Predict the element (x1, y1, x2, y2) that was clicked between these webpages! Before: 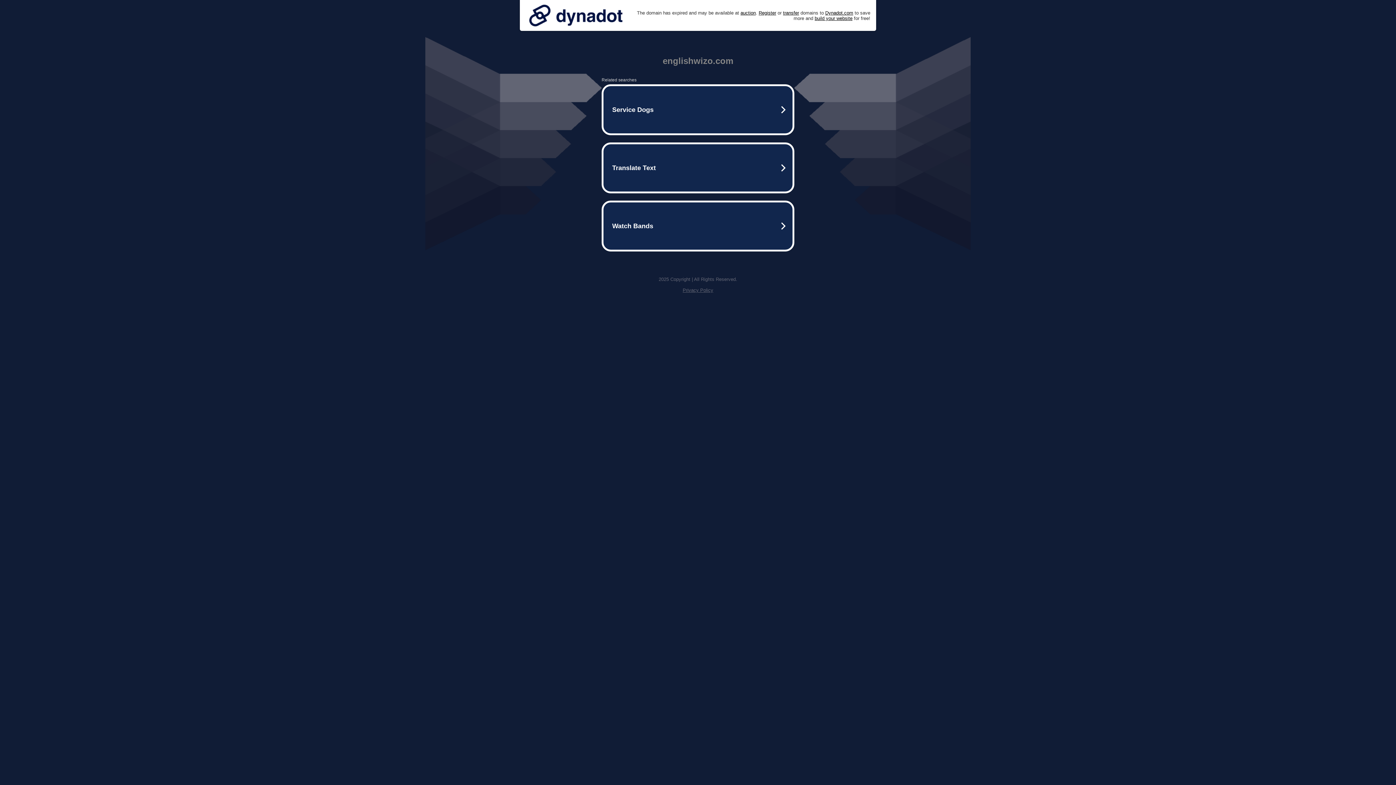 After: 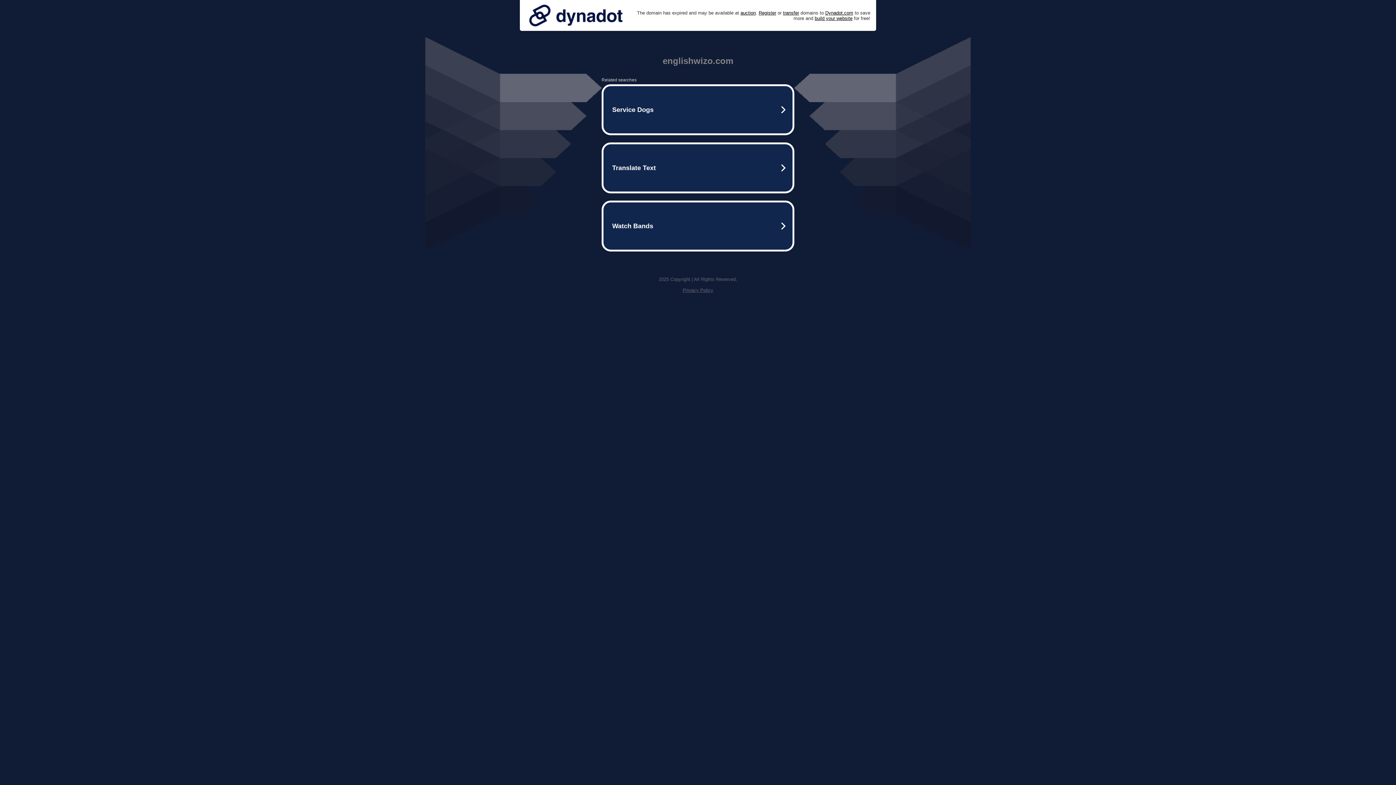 Action: label: Privacy Policy bbox: (682, 287, 713, 293)